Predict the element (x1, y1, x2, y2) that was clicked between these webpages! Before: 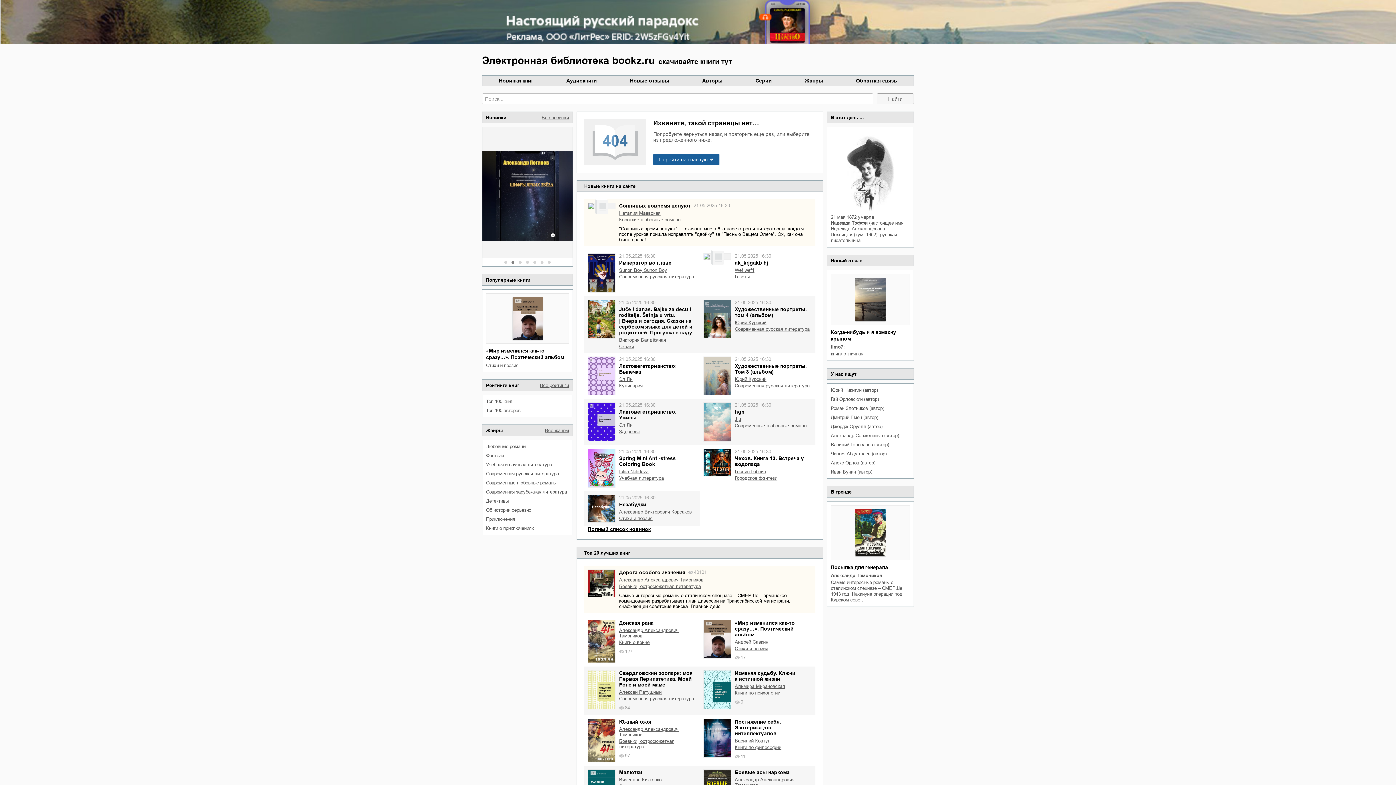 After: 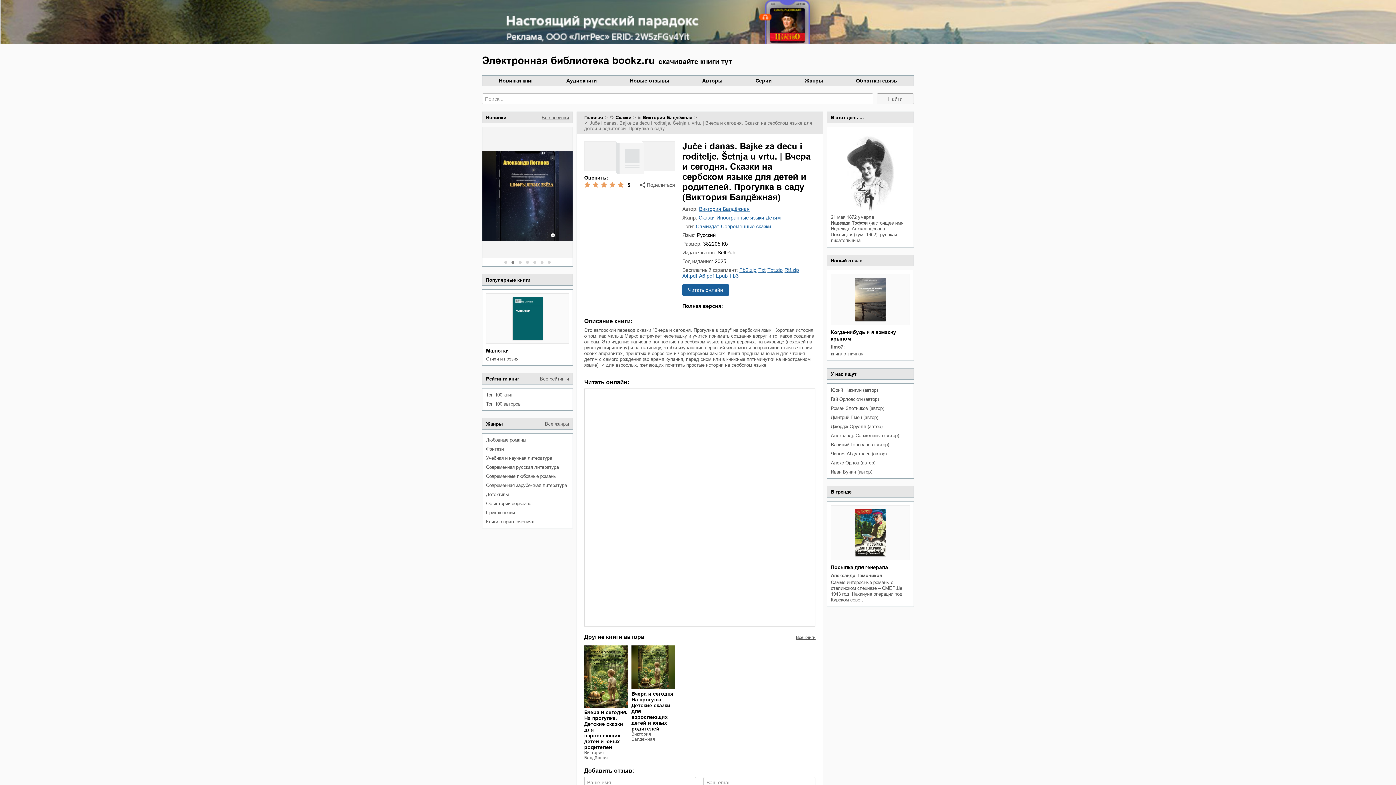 Action: bbox: (588, 299, 615, 339)